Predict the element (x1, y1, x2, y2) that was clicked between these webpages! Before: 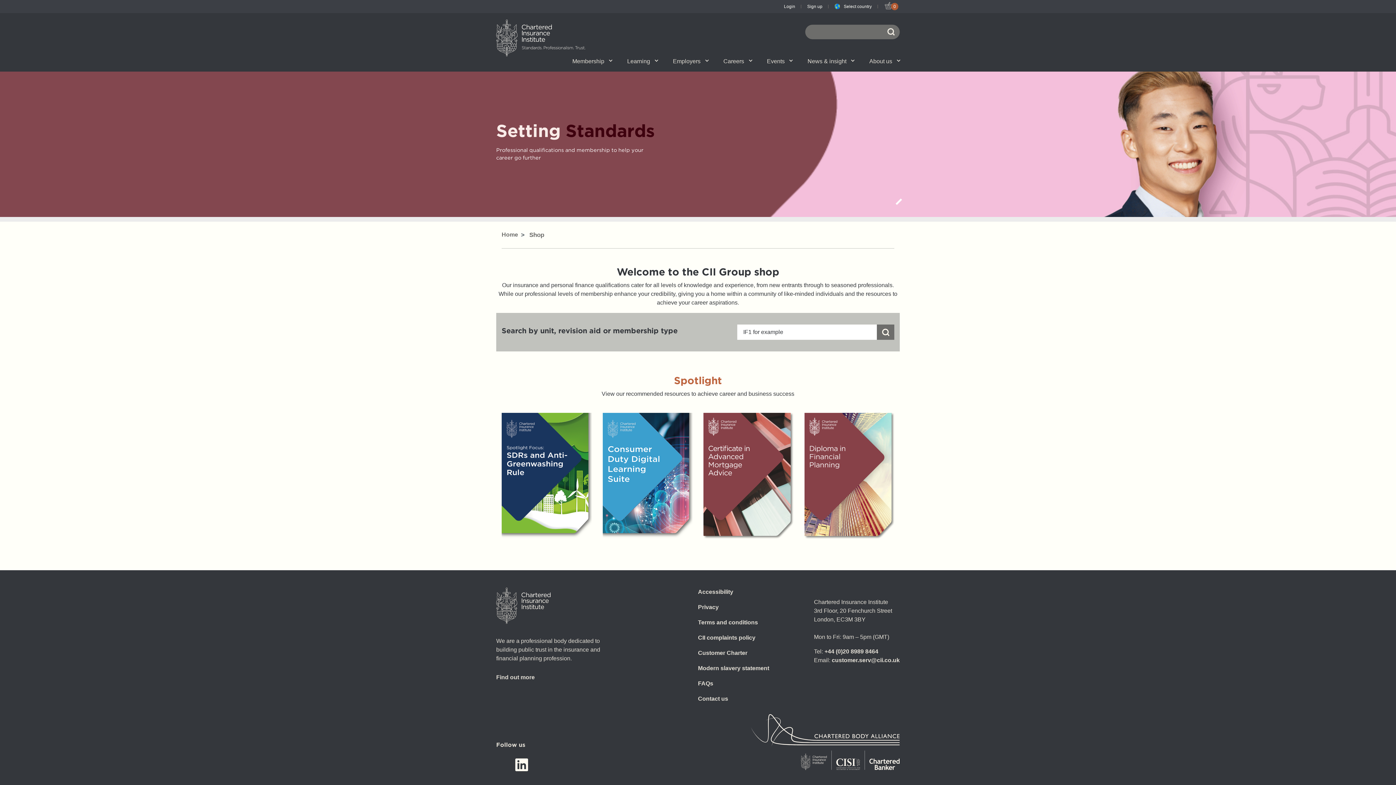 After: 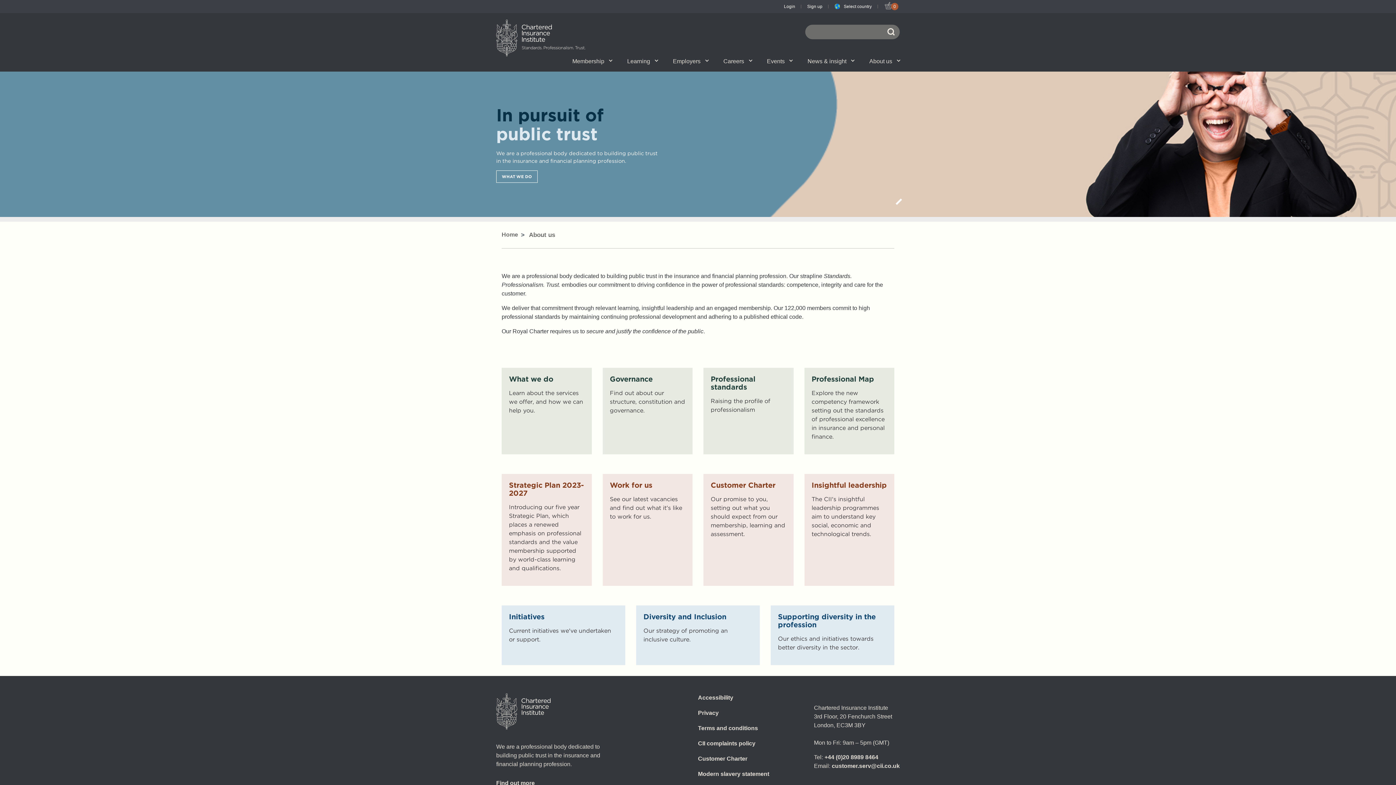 Action: label: About us bbox: (869, 56, 900, 65)